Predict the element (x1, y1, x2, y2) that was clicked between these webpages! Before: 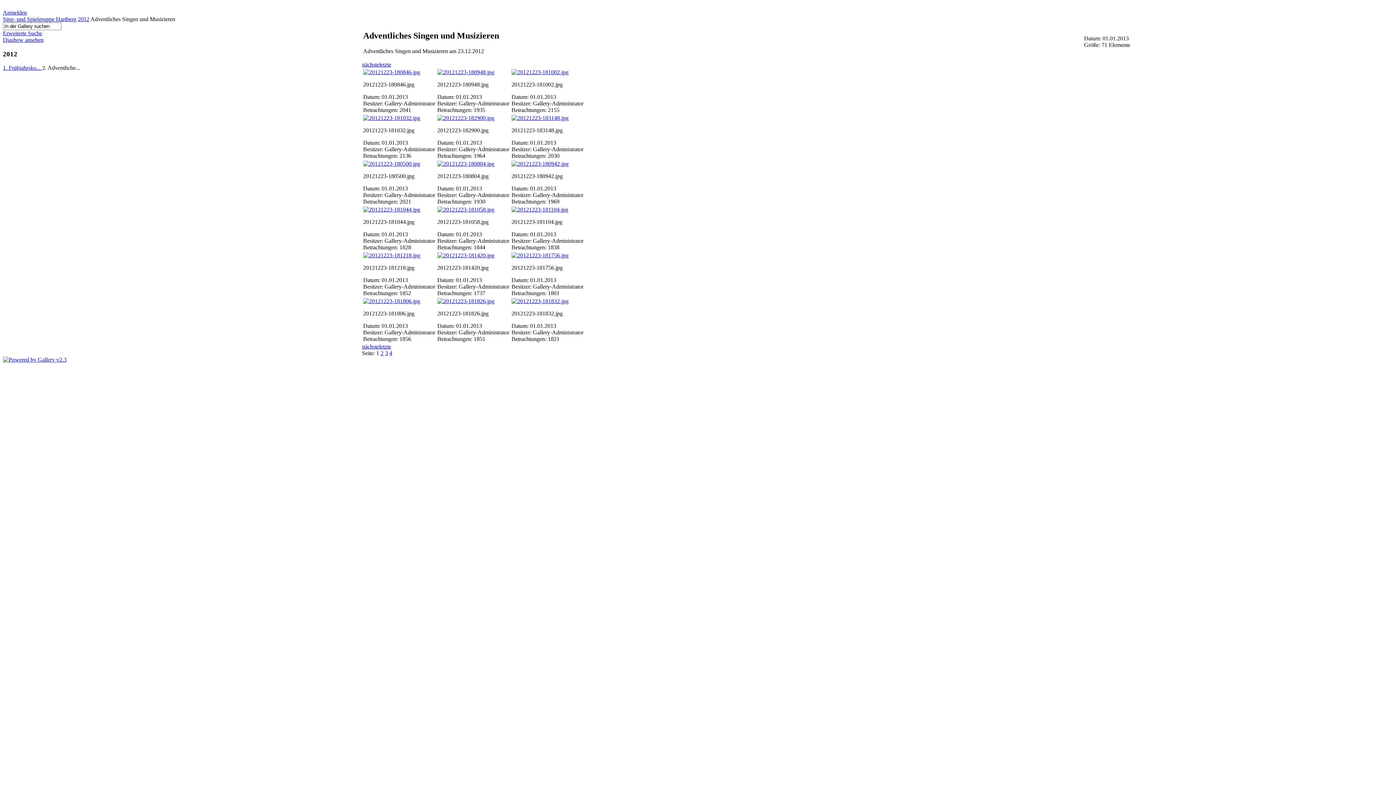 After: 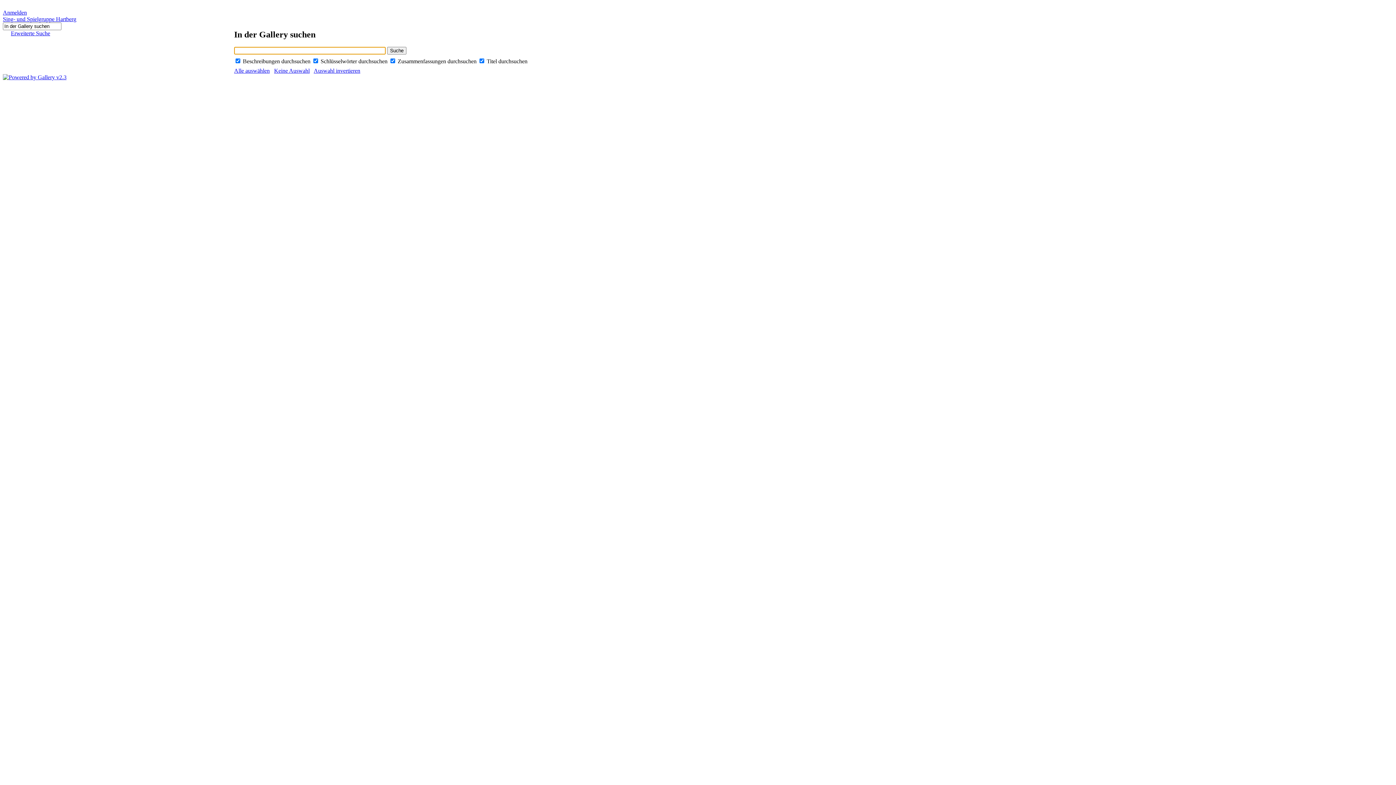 Action: bbox: (2, 30, 42, 36) label: Erweiterte Suche